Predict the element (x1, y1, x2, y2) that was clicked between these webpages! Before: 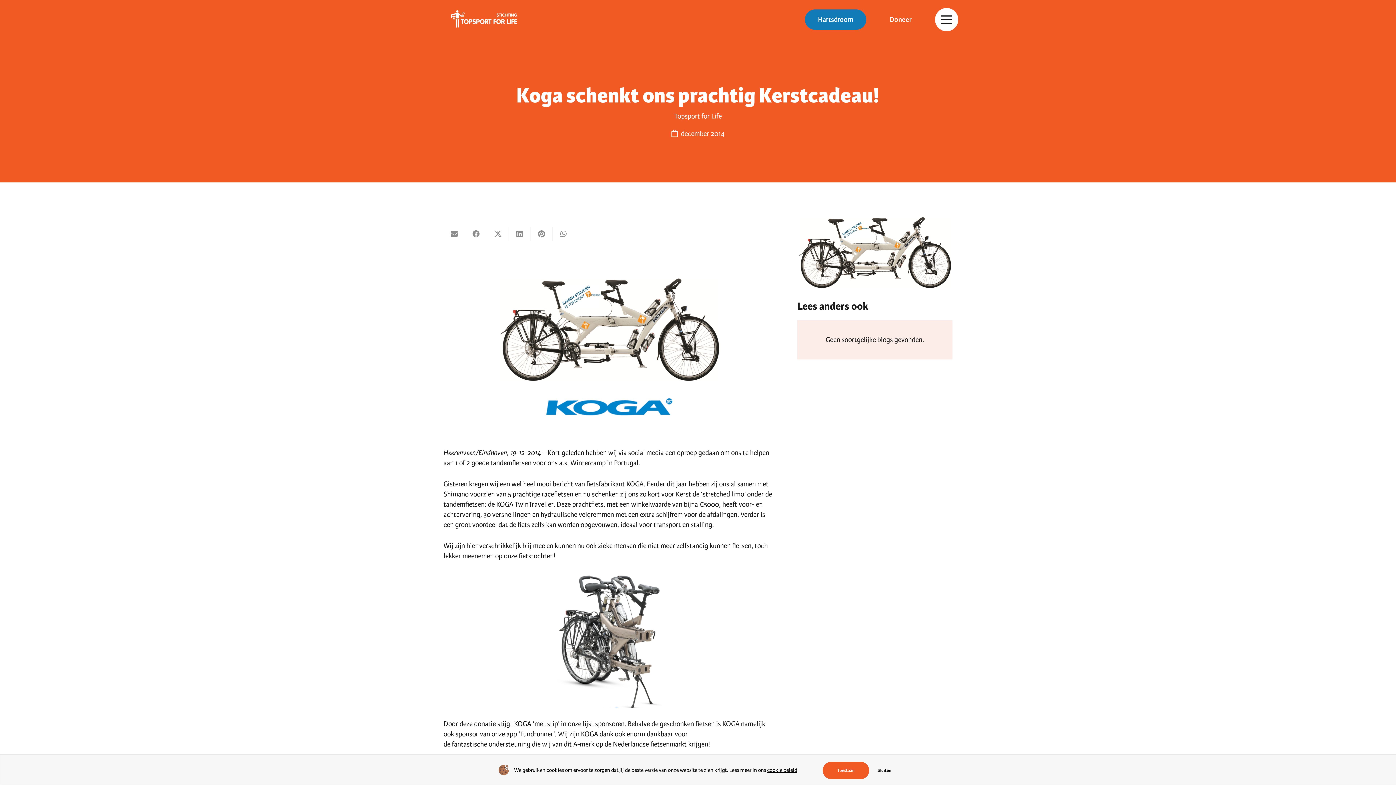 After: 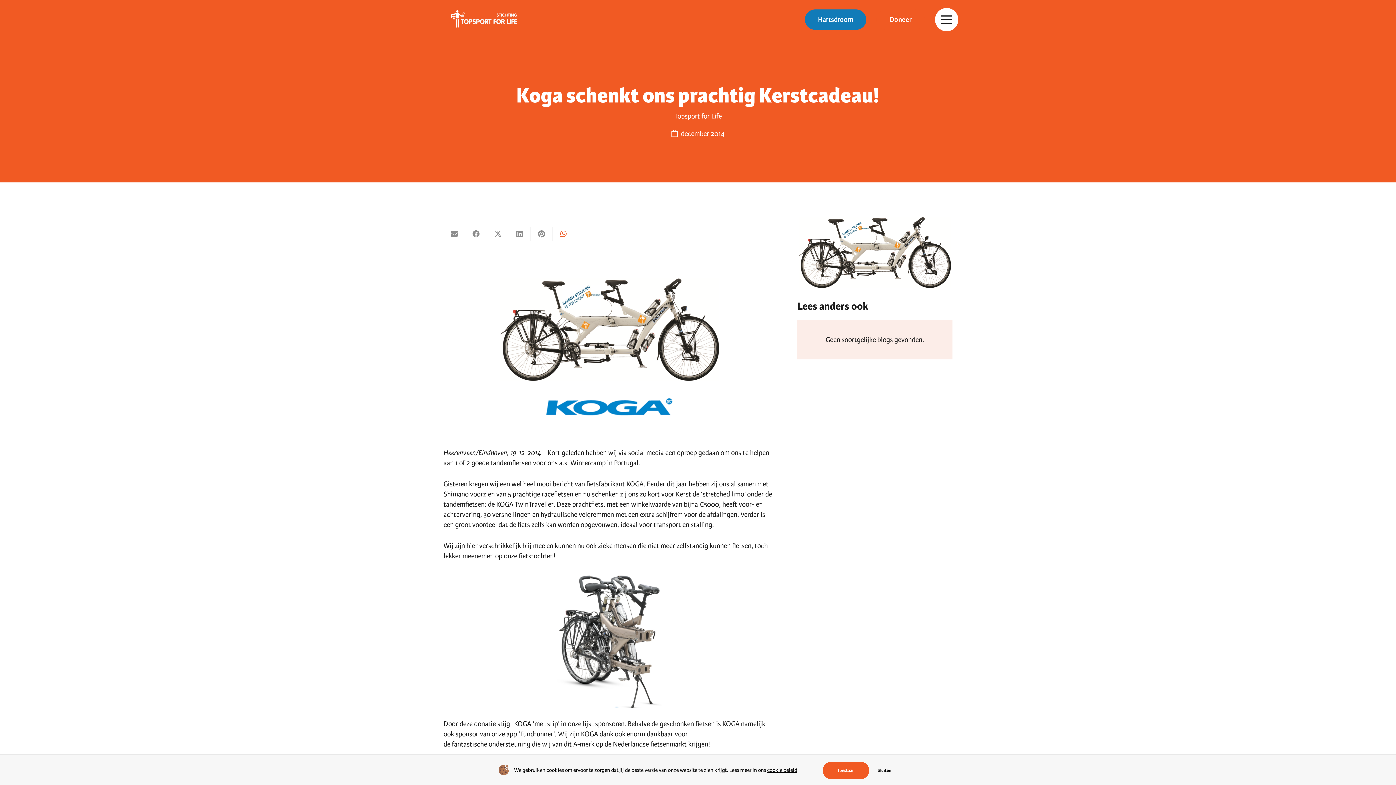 Action: bbox: (552, 226, 574, 241) label: Deel dit